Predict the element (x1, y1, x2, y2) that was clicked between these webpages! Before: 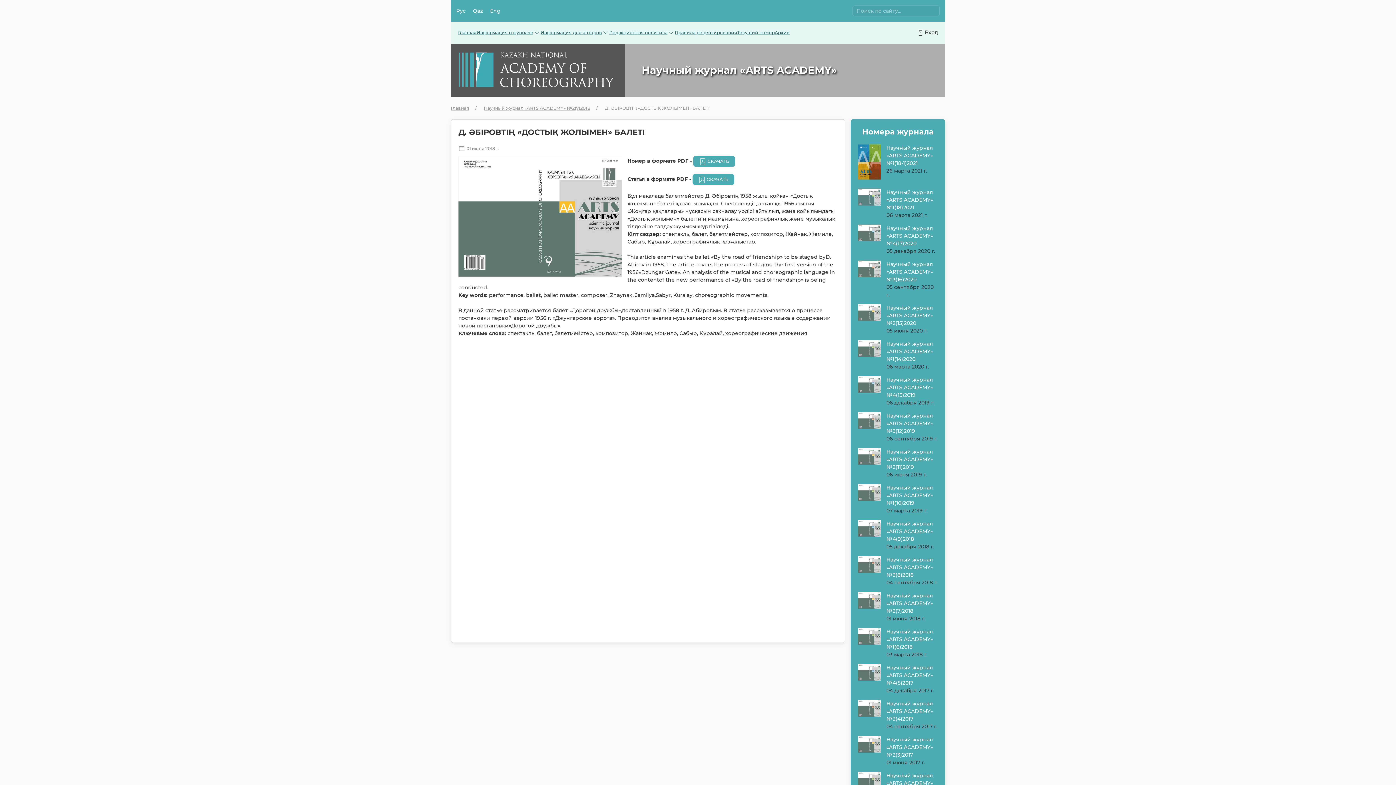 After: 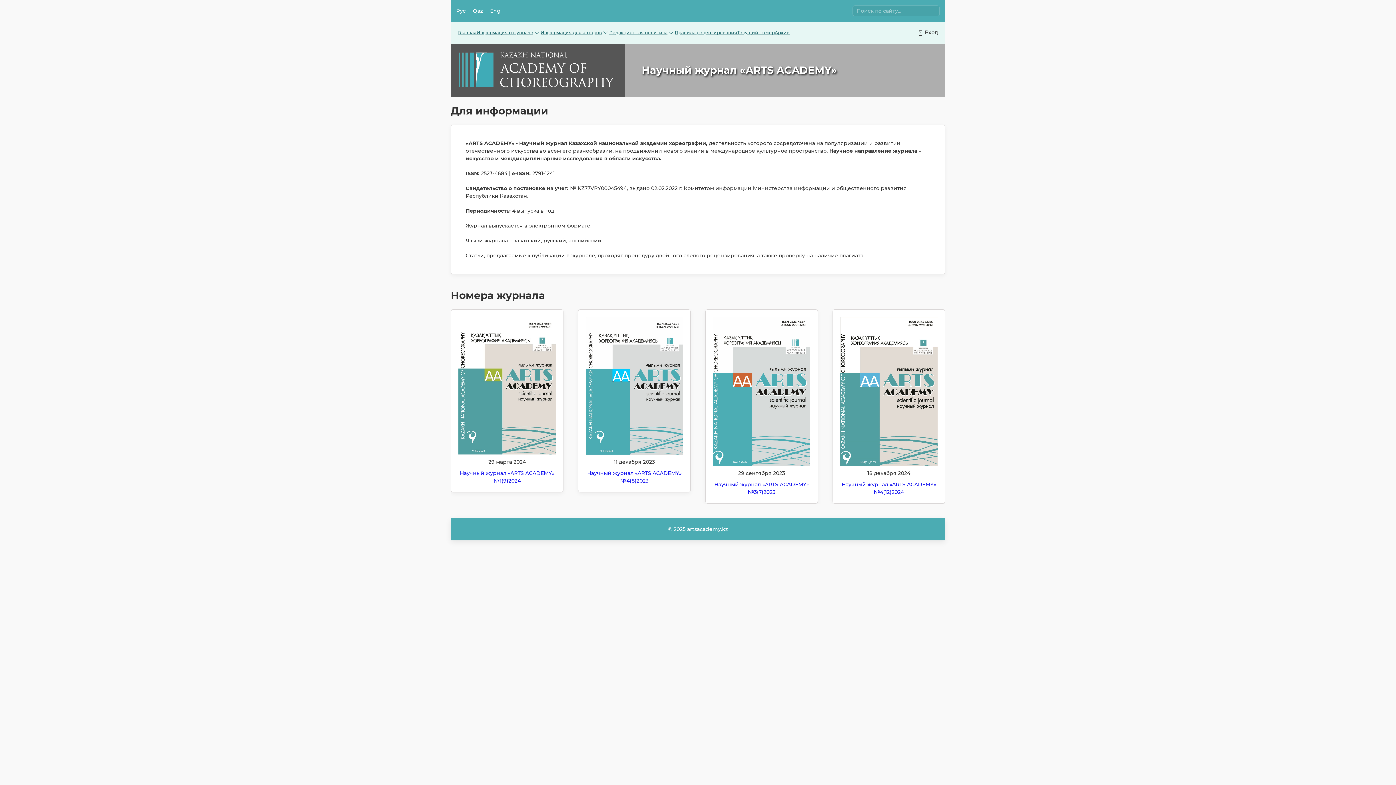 Action: label: Главная bbox: (458, 21, 476, 43)